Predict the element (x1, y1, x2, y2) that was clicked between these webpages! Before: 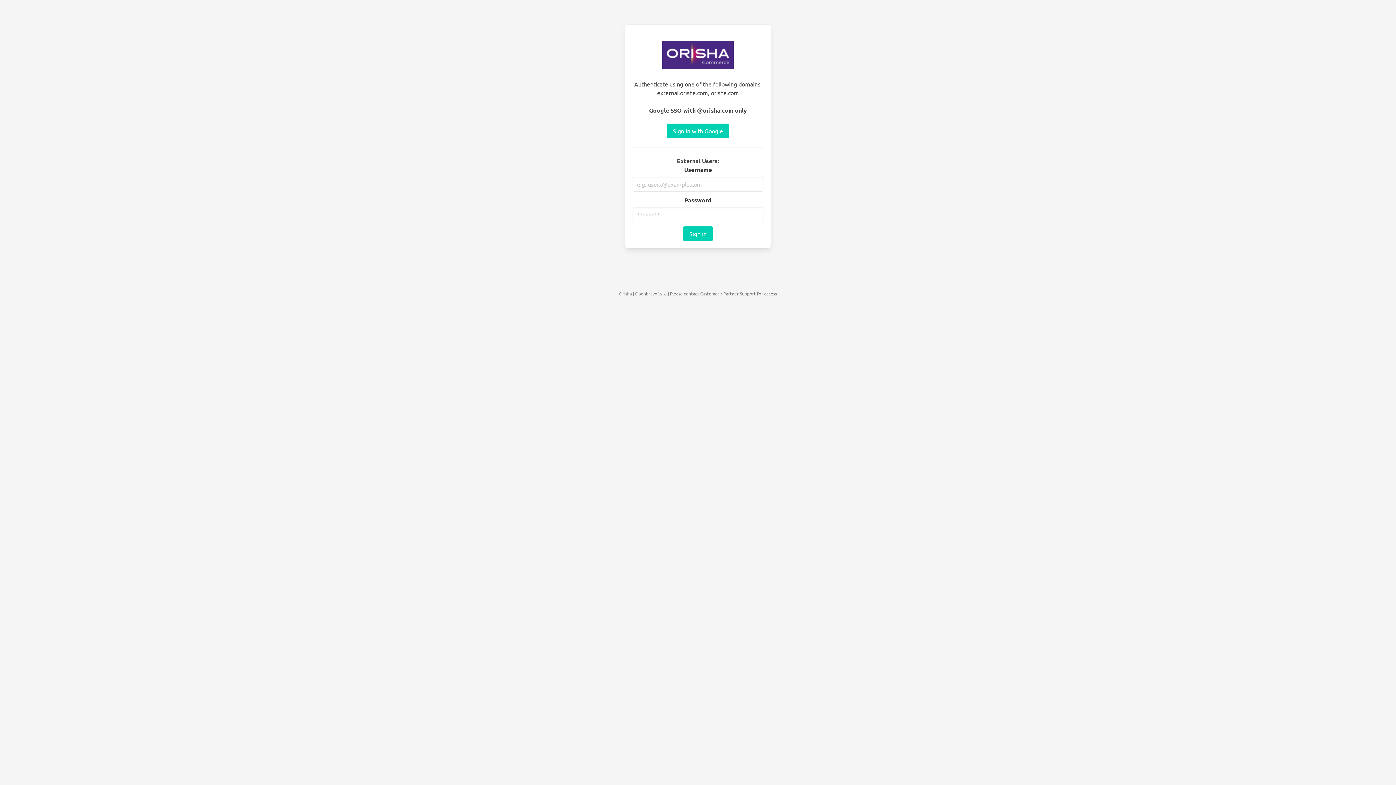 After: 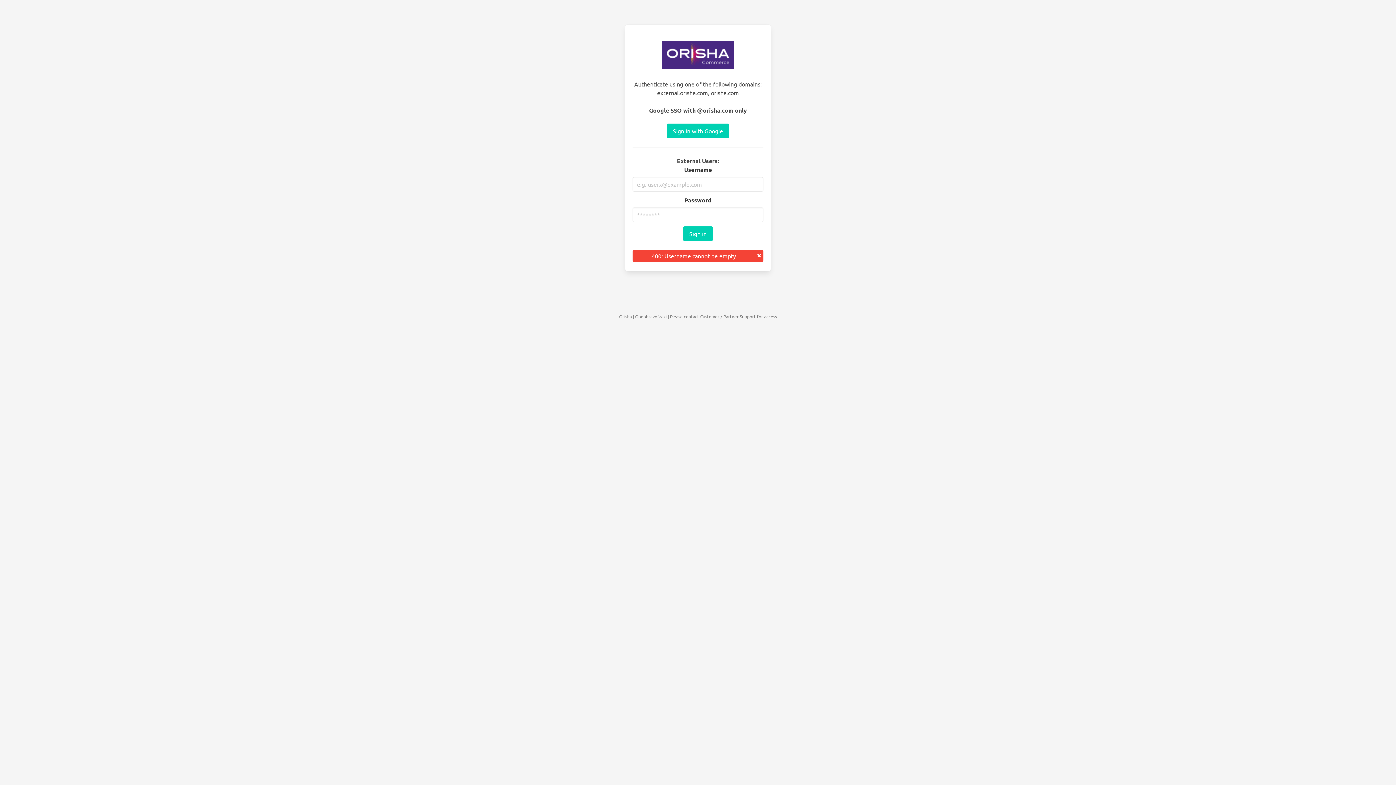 Action: bbox: (683, 226, 713, 241) label: Sign in